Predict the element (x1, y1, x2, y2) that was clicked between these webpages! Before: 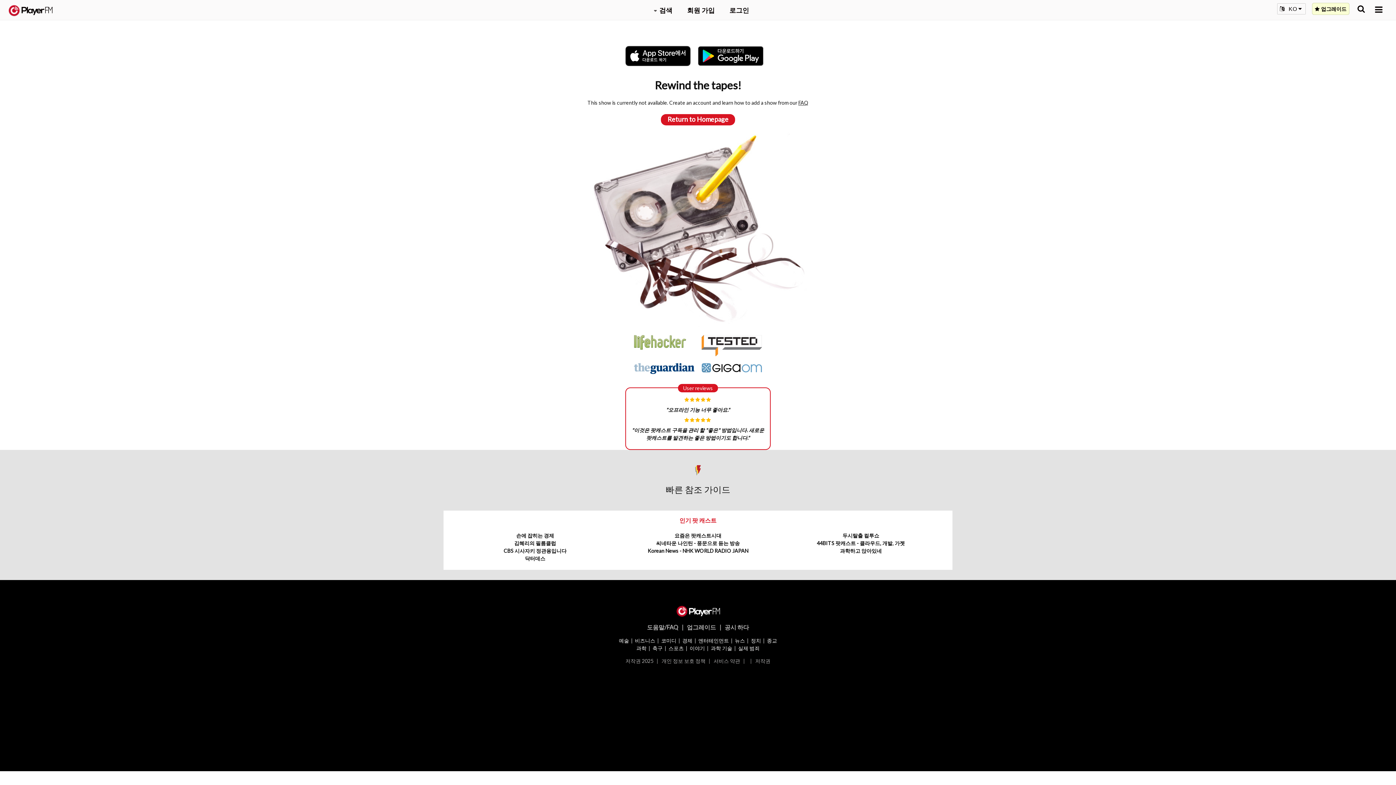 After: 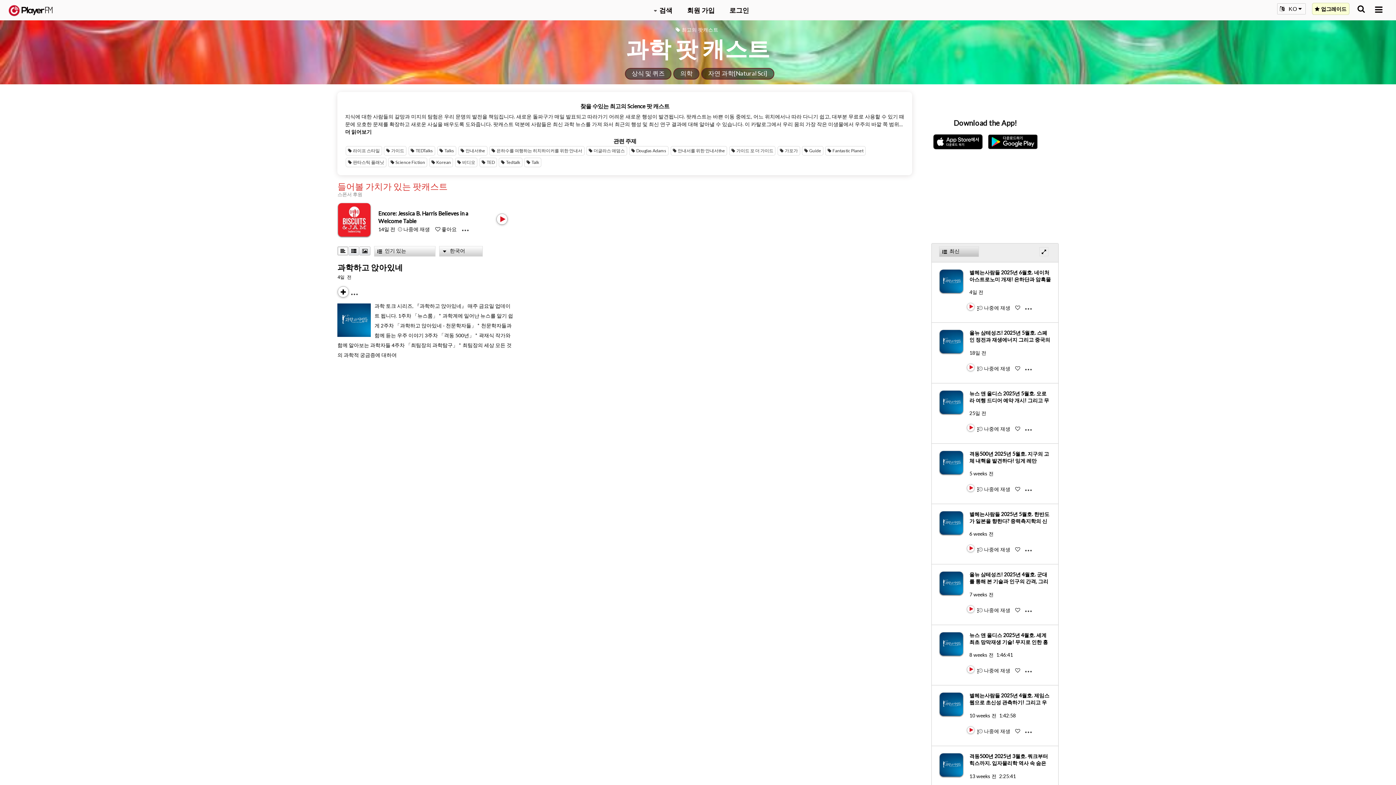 Action: bbox: (636, 645, 646, 651) label: 과학